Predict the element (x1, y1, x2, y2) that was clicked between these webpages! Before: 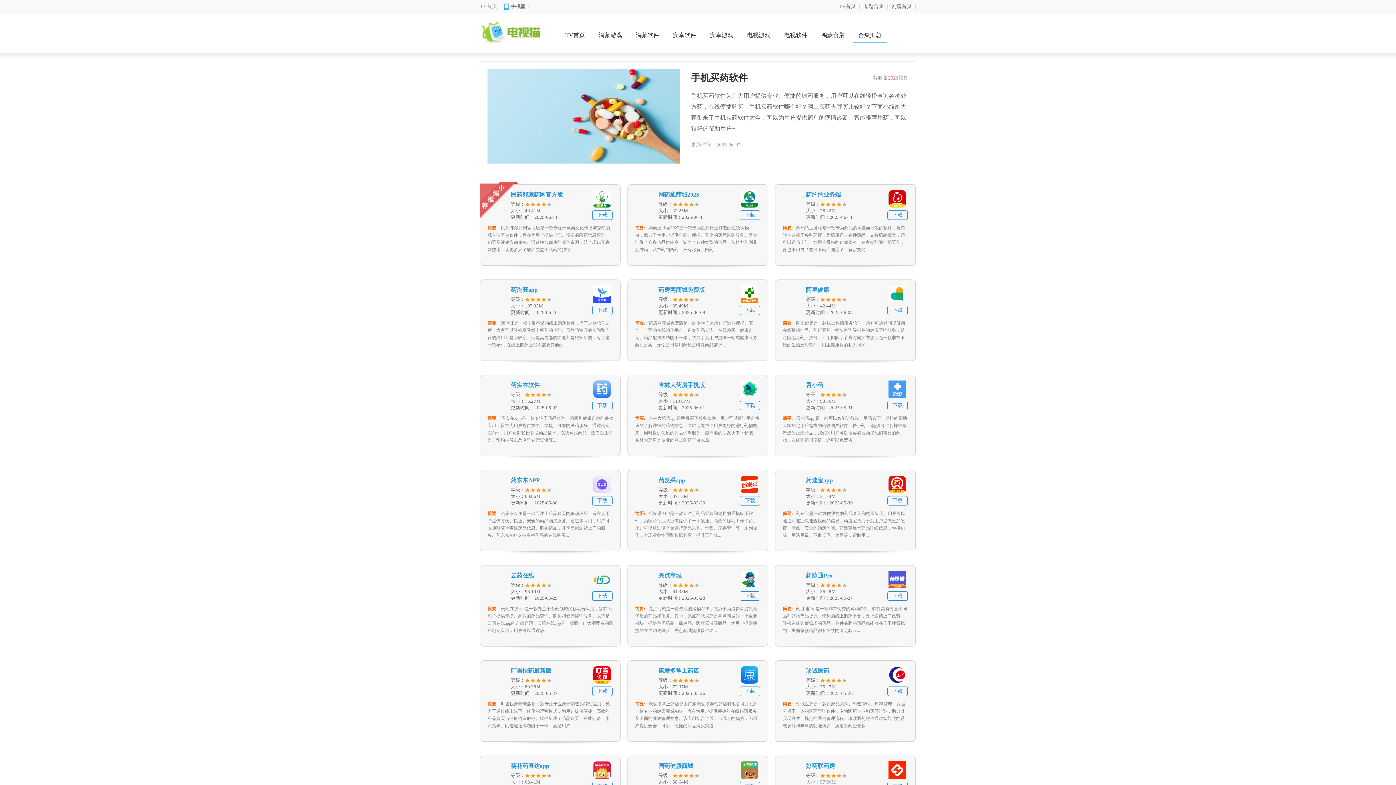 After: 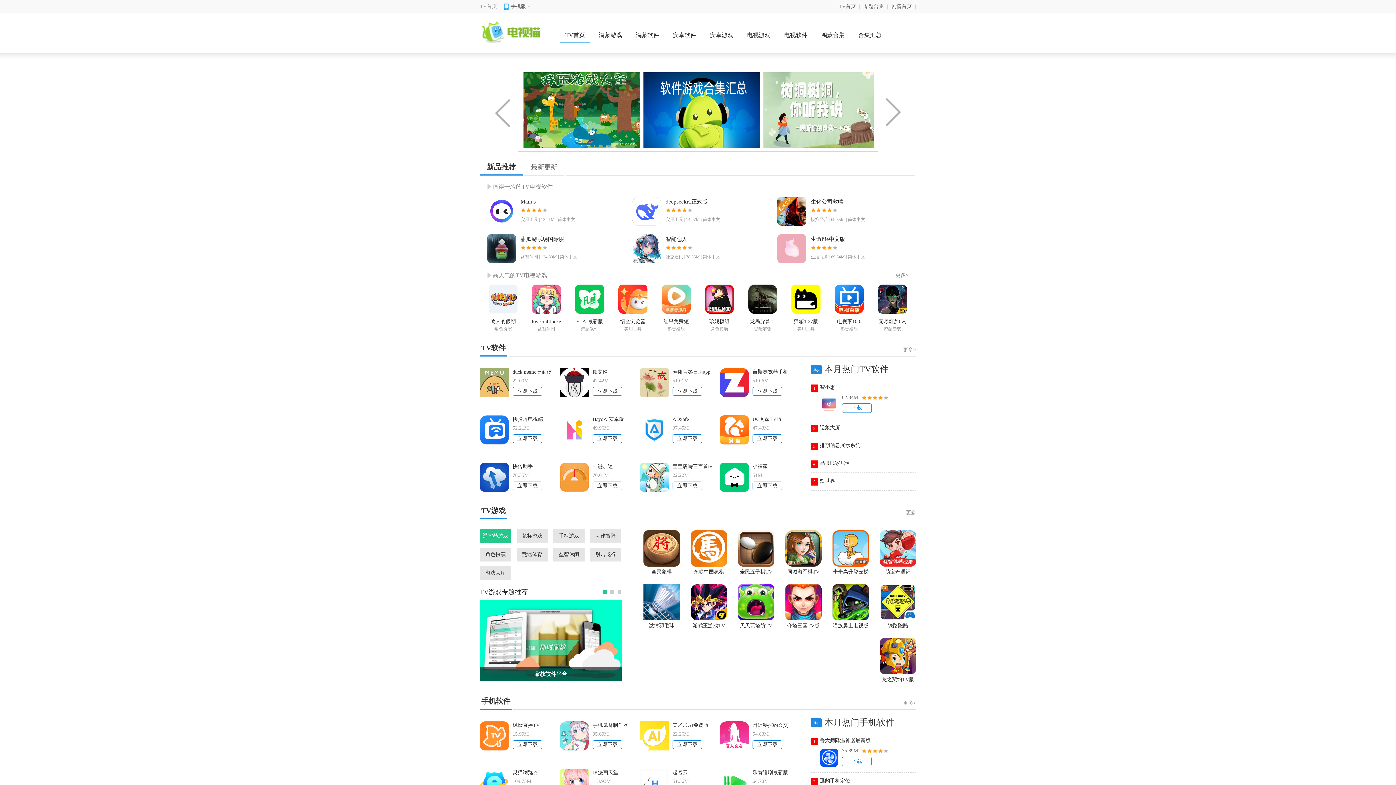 Action: bbox: (560, 20, 590, 41) label: TV首页